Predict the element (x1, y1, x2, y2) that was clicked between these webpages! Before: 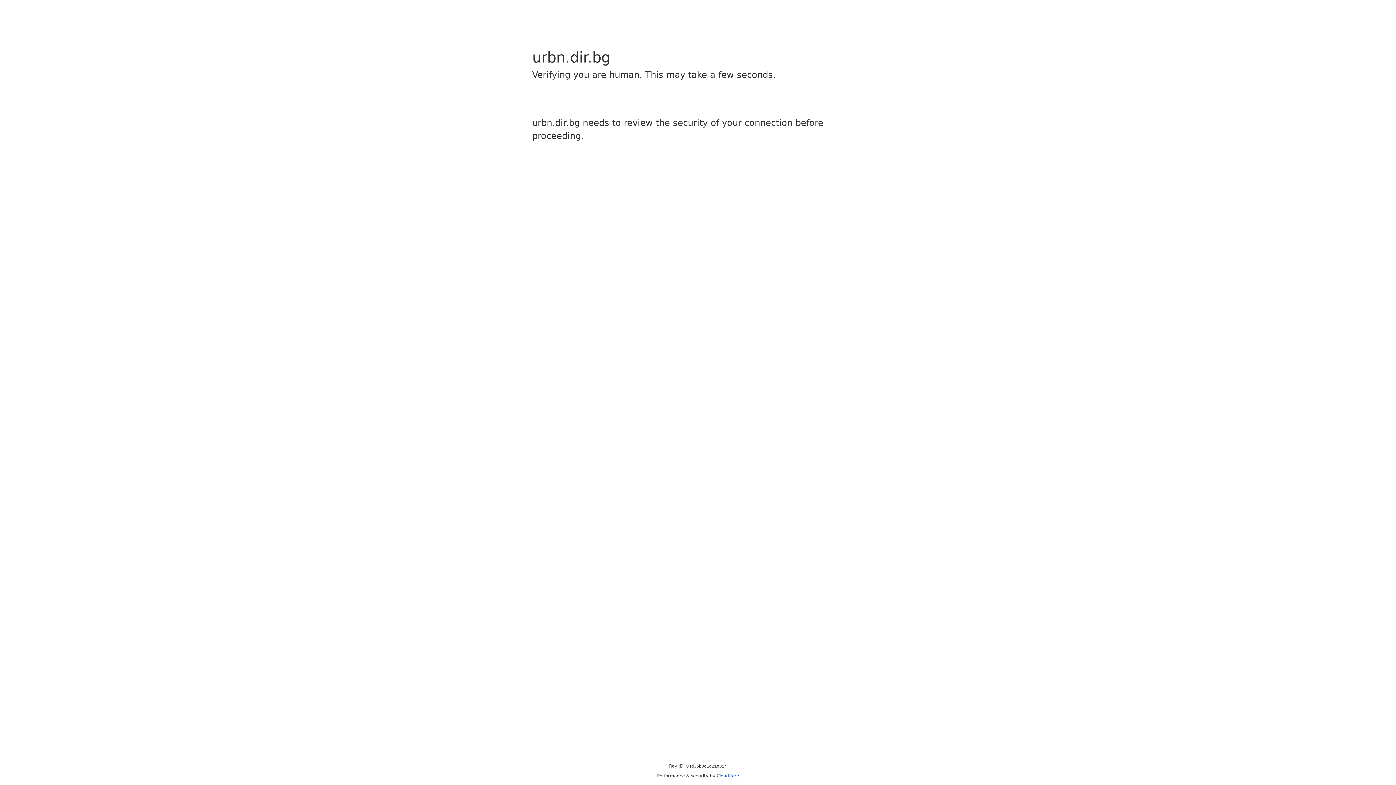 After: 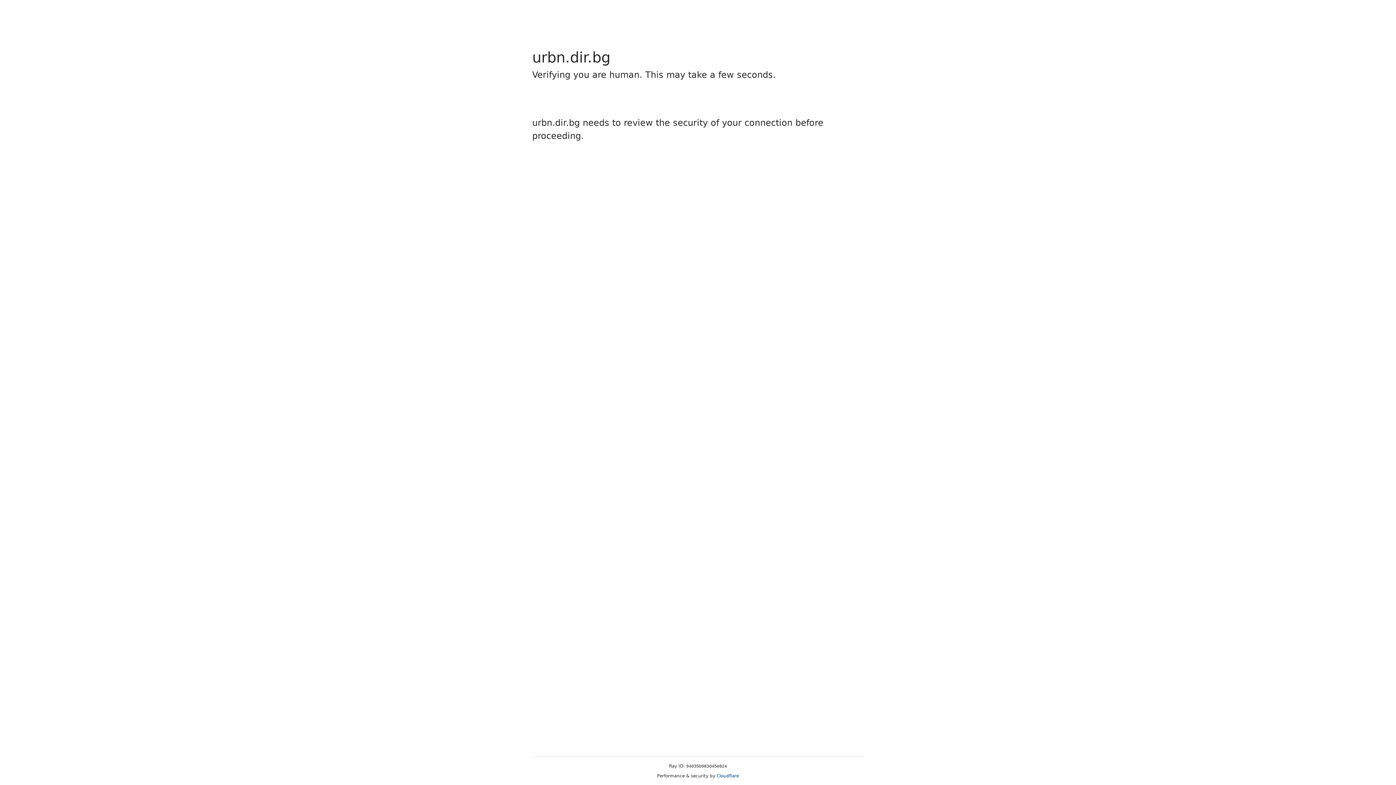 Action: label: Cloudflare bbox: (716, 773, 739, 778)